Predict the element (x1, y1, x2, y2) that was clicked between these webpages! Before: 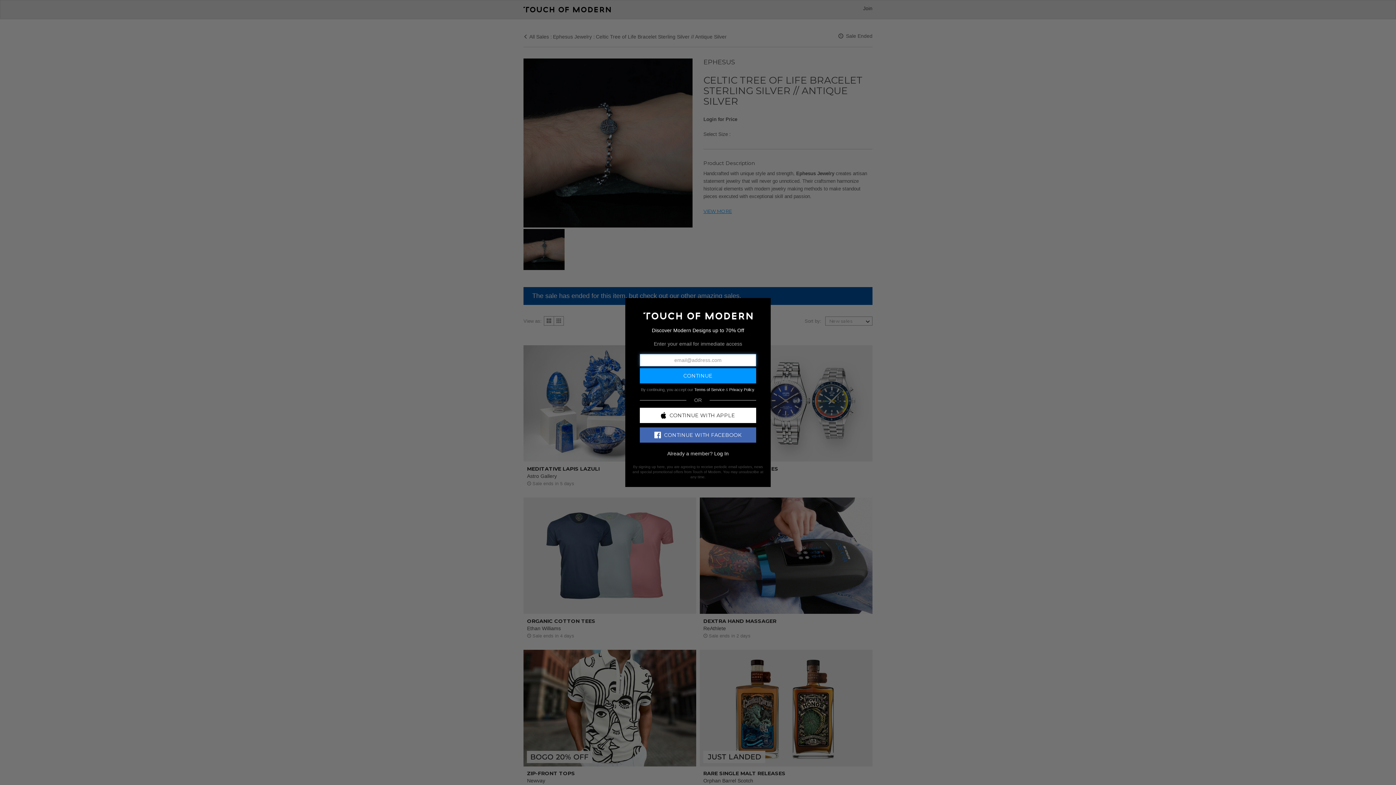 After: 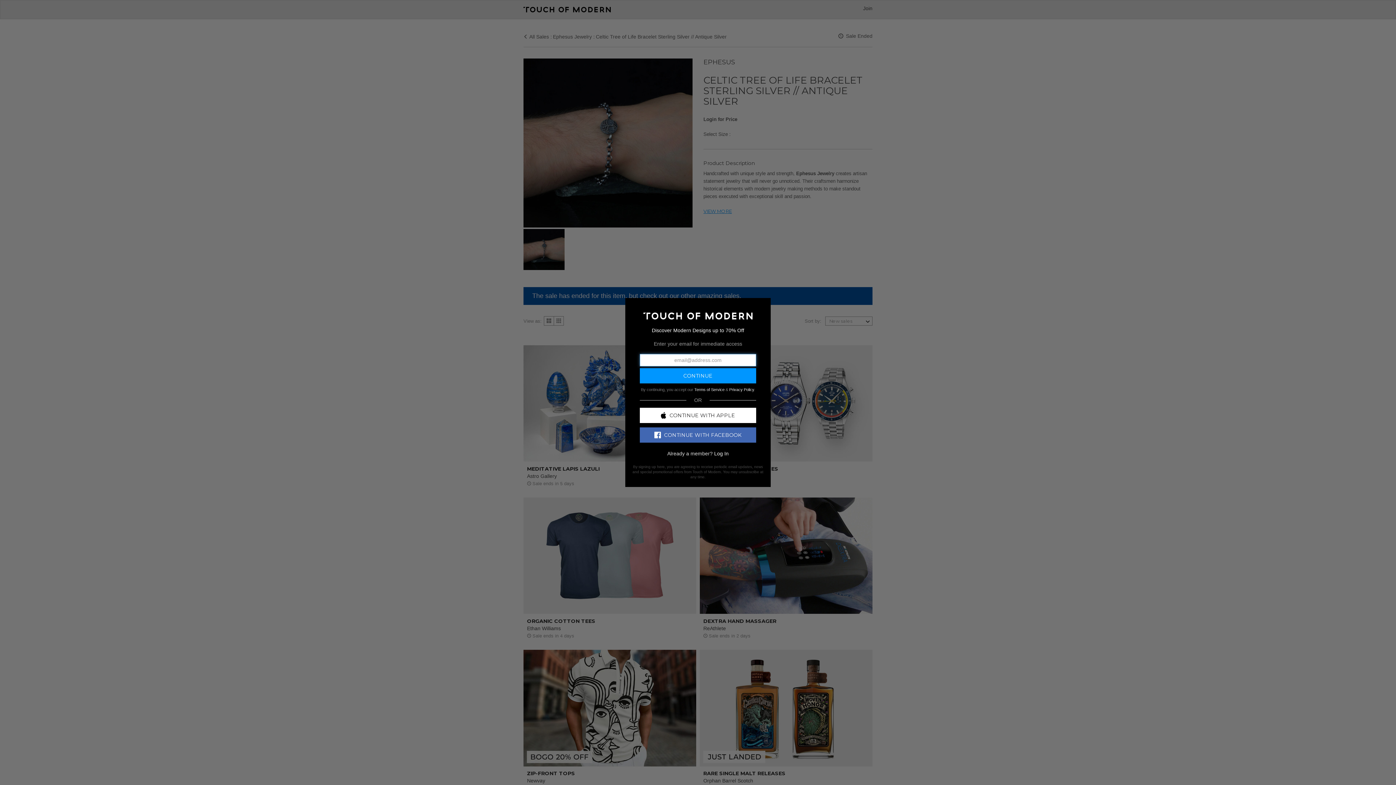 Action: bbox: (640, 427, 756, 442) label: CONTINUE WITH FACEBOOK